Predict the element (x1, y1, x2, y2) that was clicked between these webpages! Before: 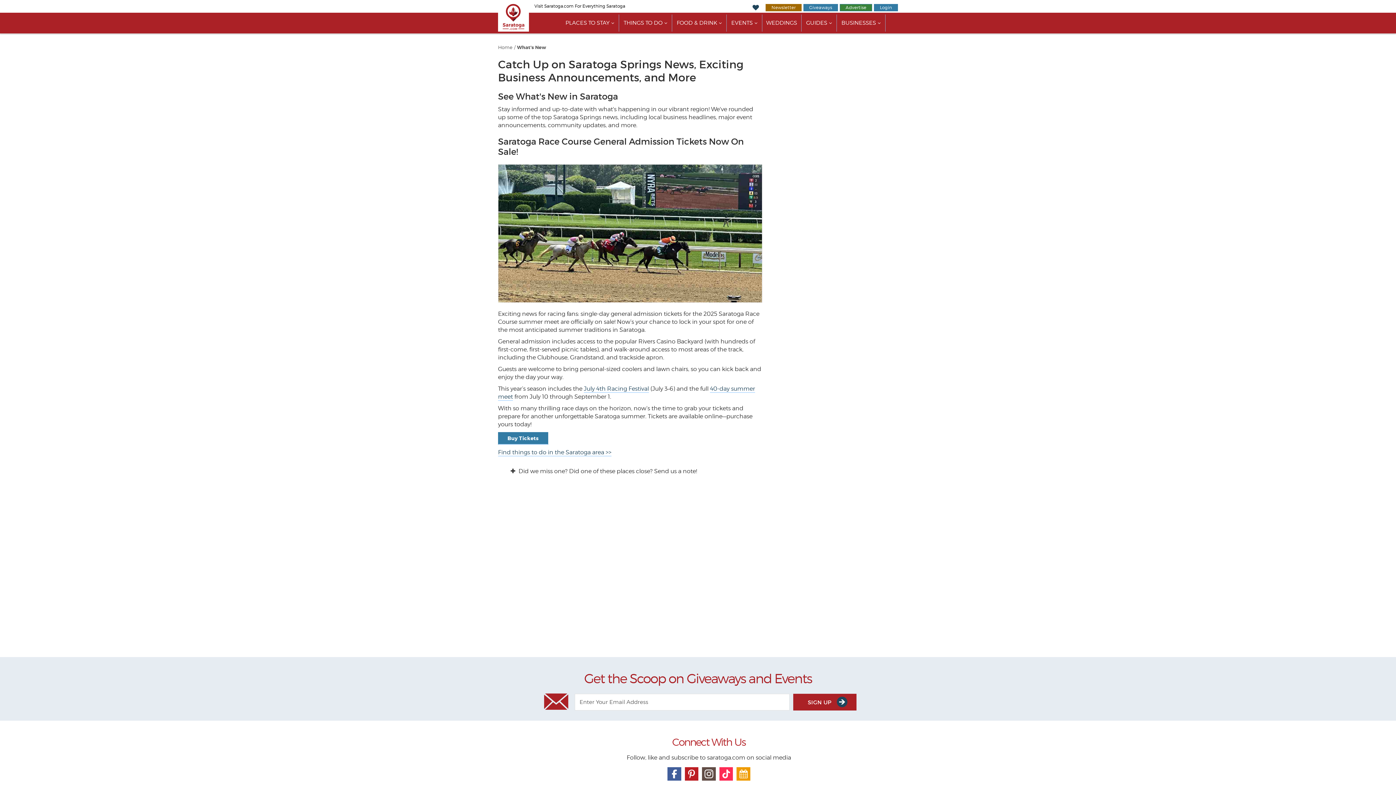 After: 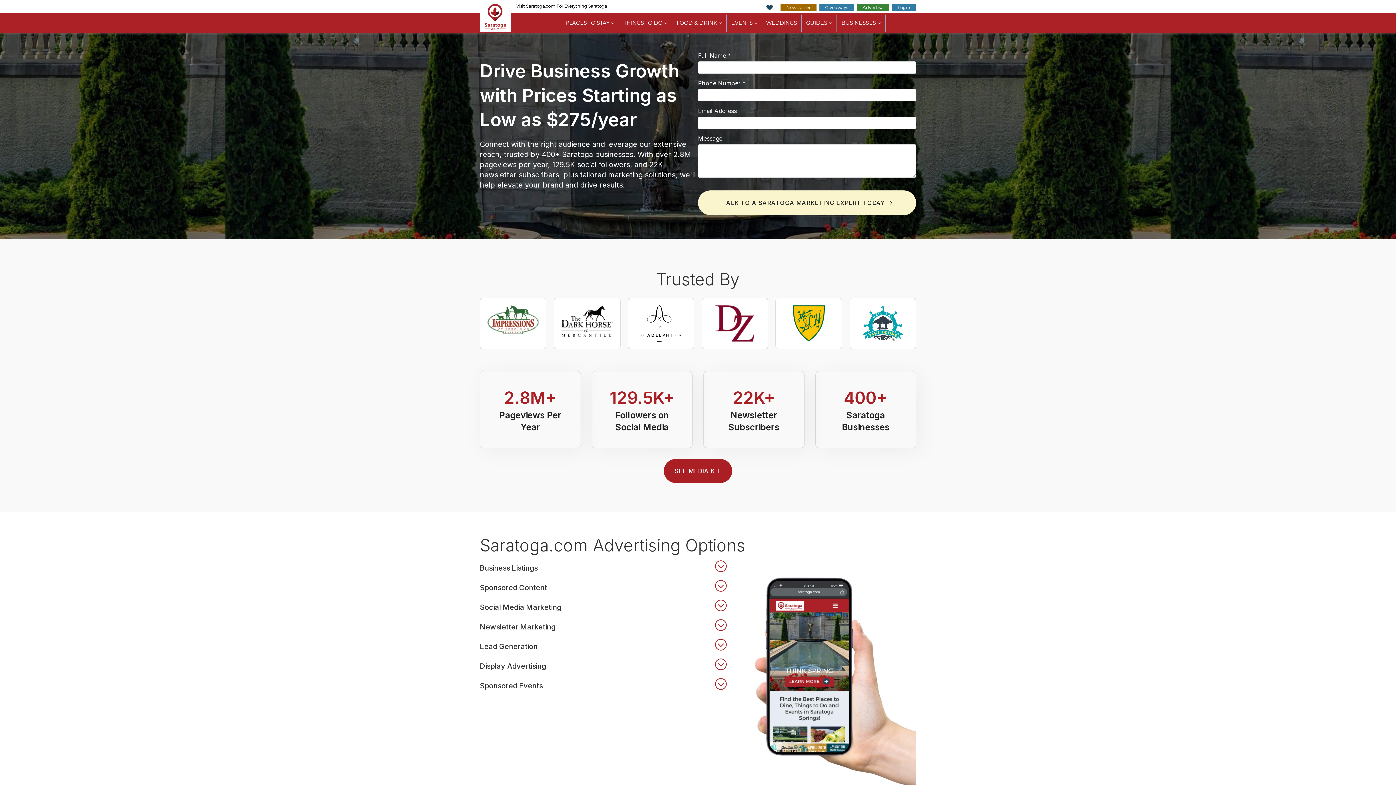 Action: label: Advertise bbox: (839, 3, 872, 11)